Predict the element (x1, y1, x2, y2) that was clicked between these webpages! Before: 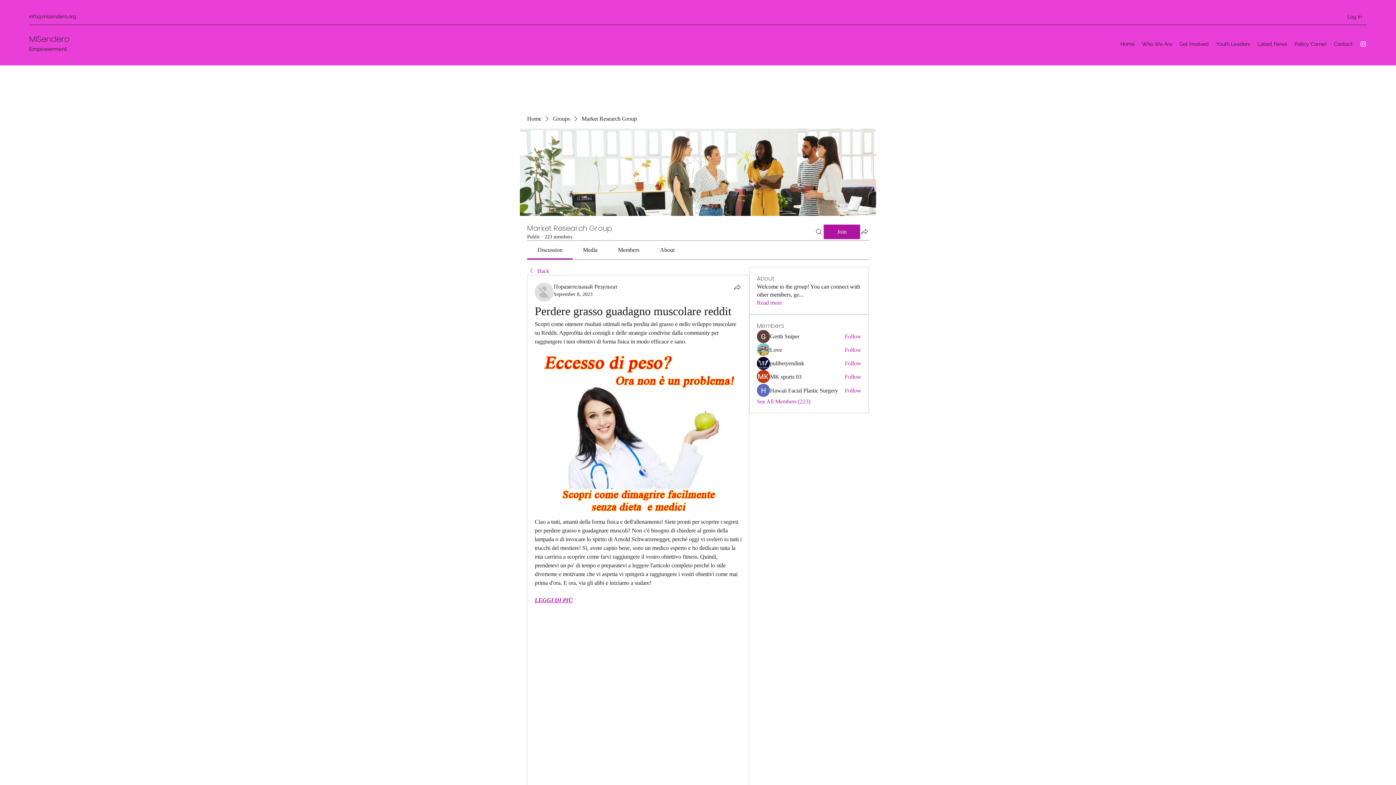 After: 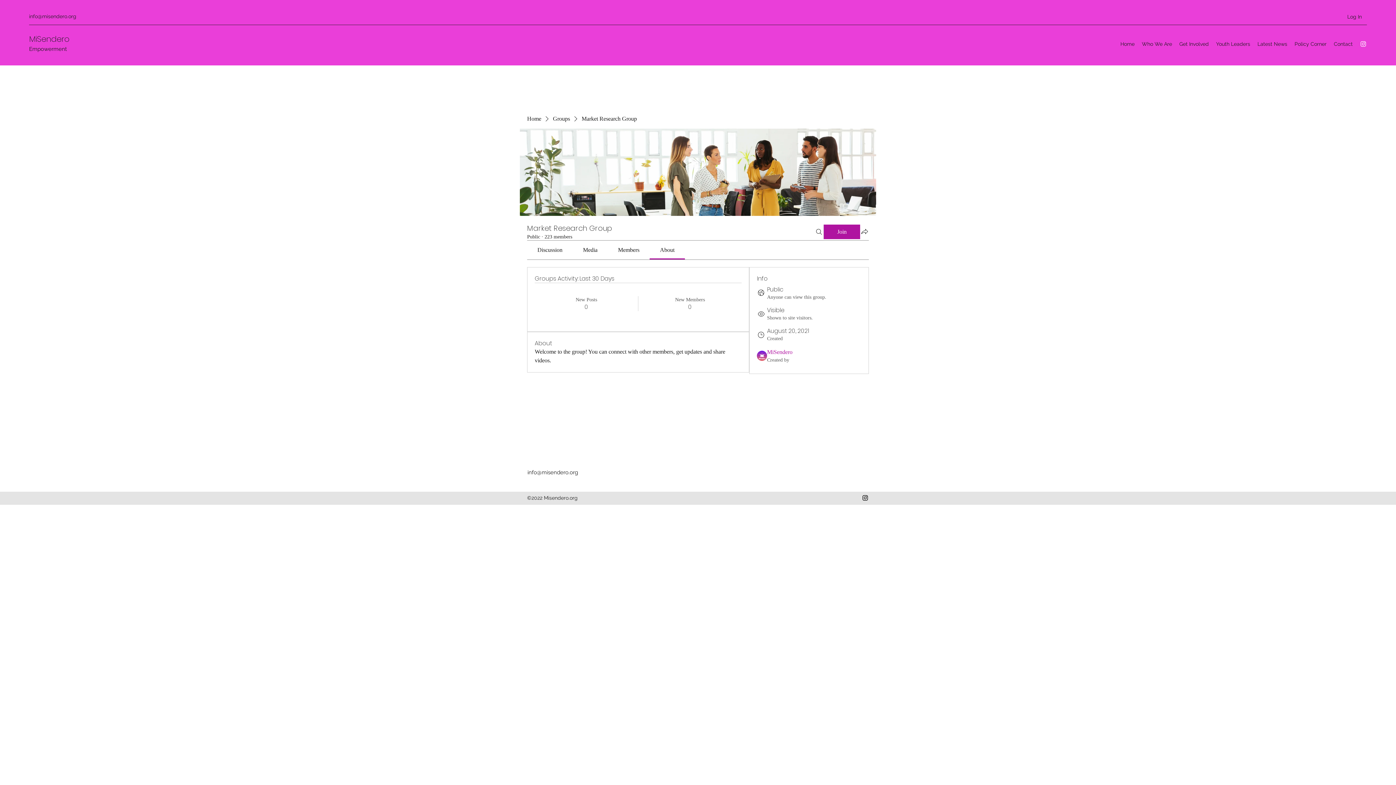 Action: label: Read more bbox: (757, 298, 782, 306)